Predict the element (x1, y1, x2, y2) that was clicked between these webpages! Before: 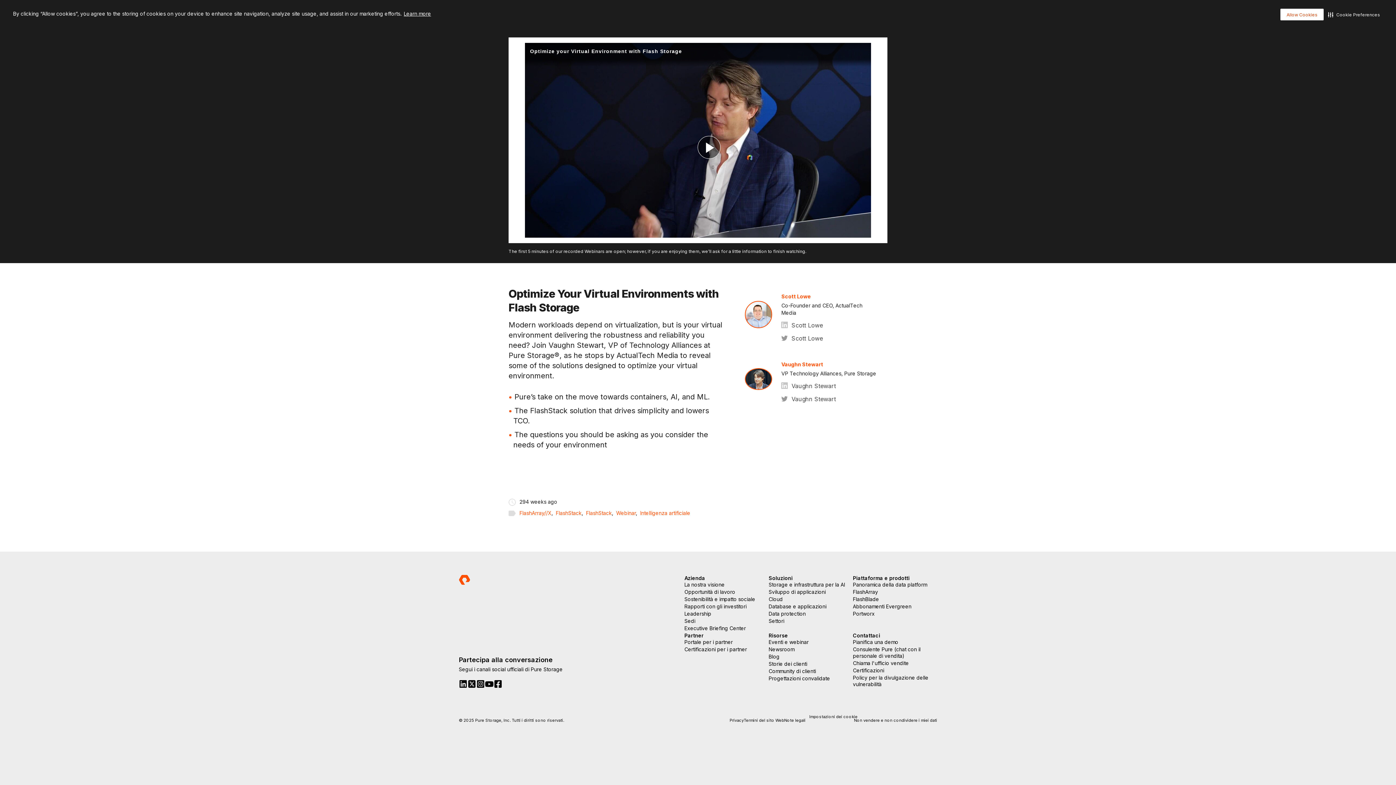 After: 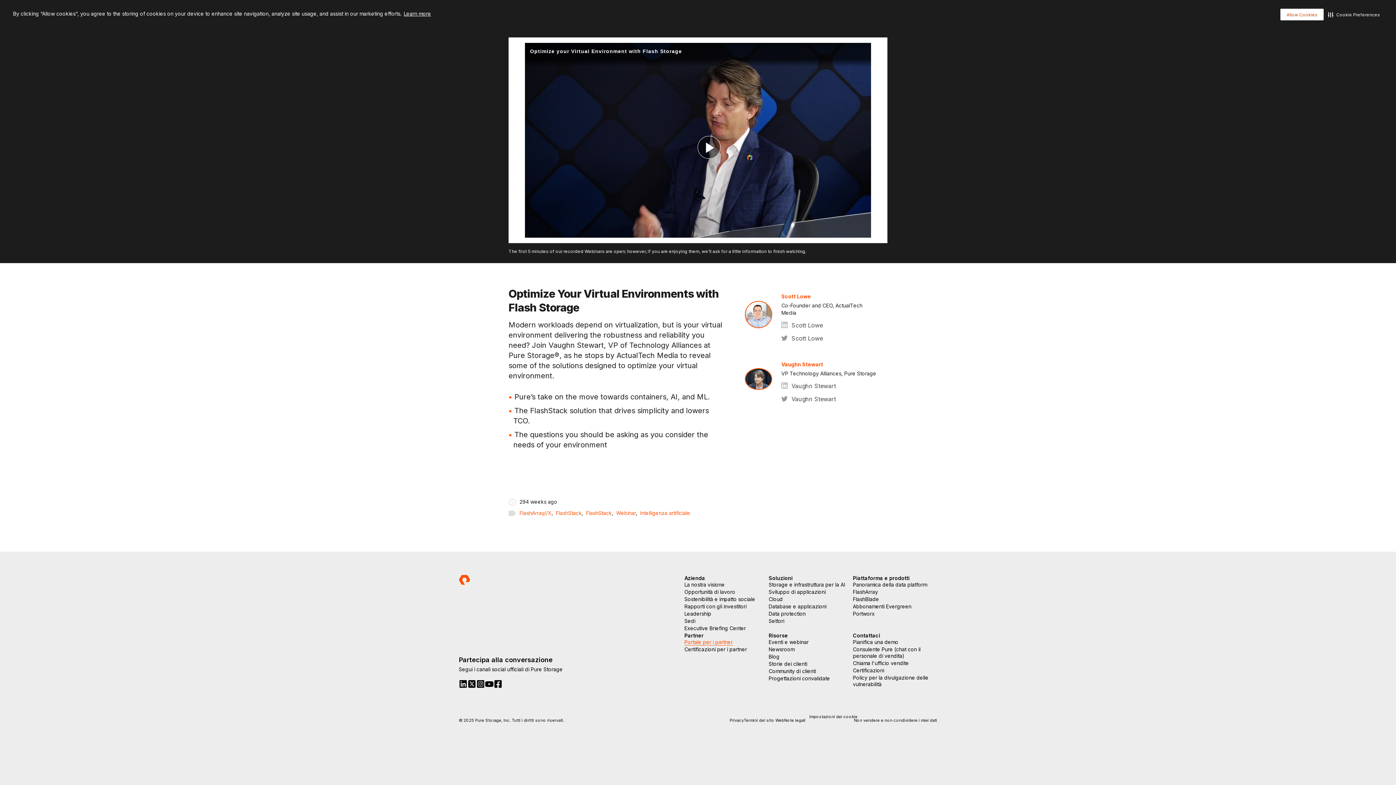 Action: label: Portale per i partner bbox: (684, 639, 732, 646)